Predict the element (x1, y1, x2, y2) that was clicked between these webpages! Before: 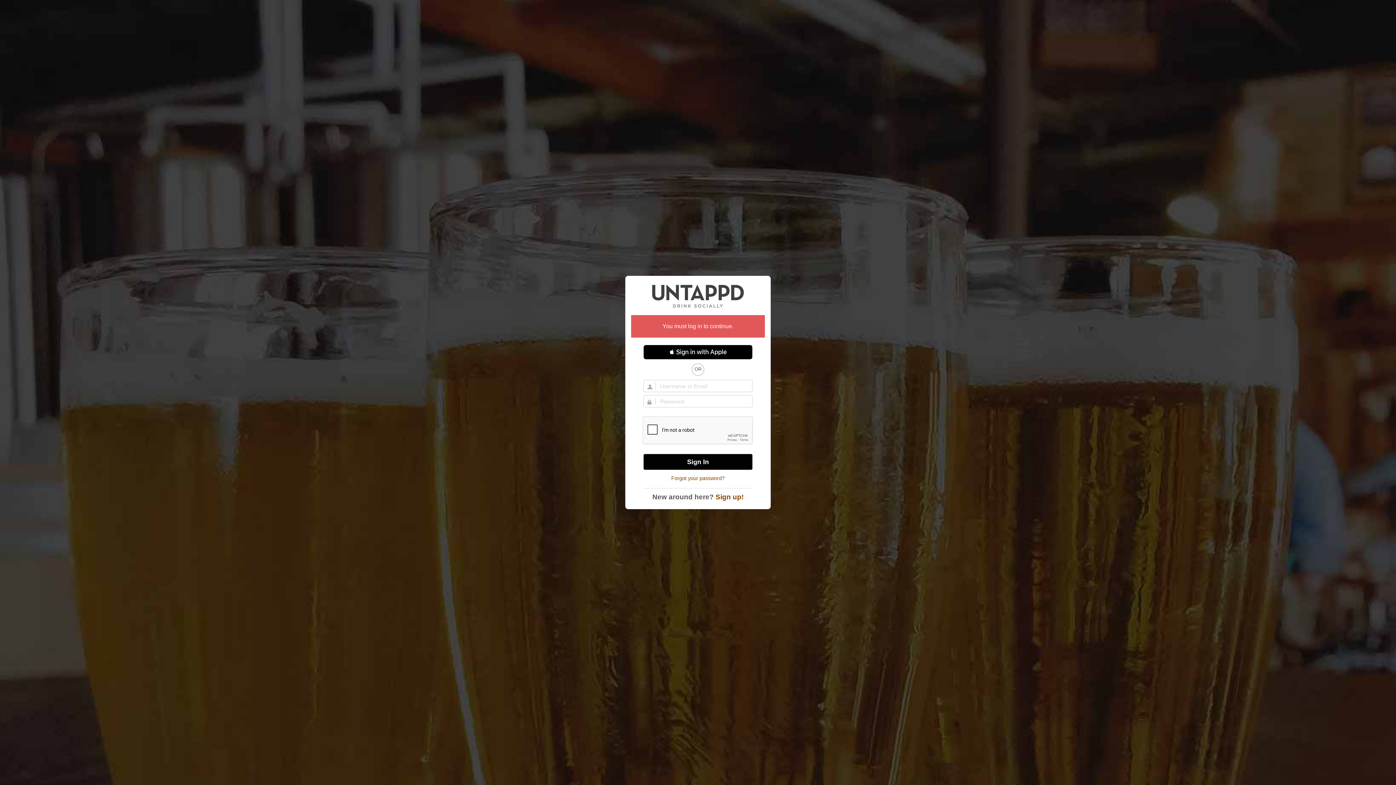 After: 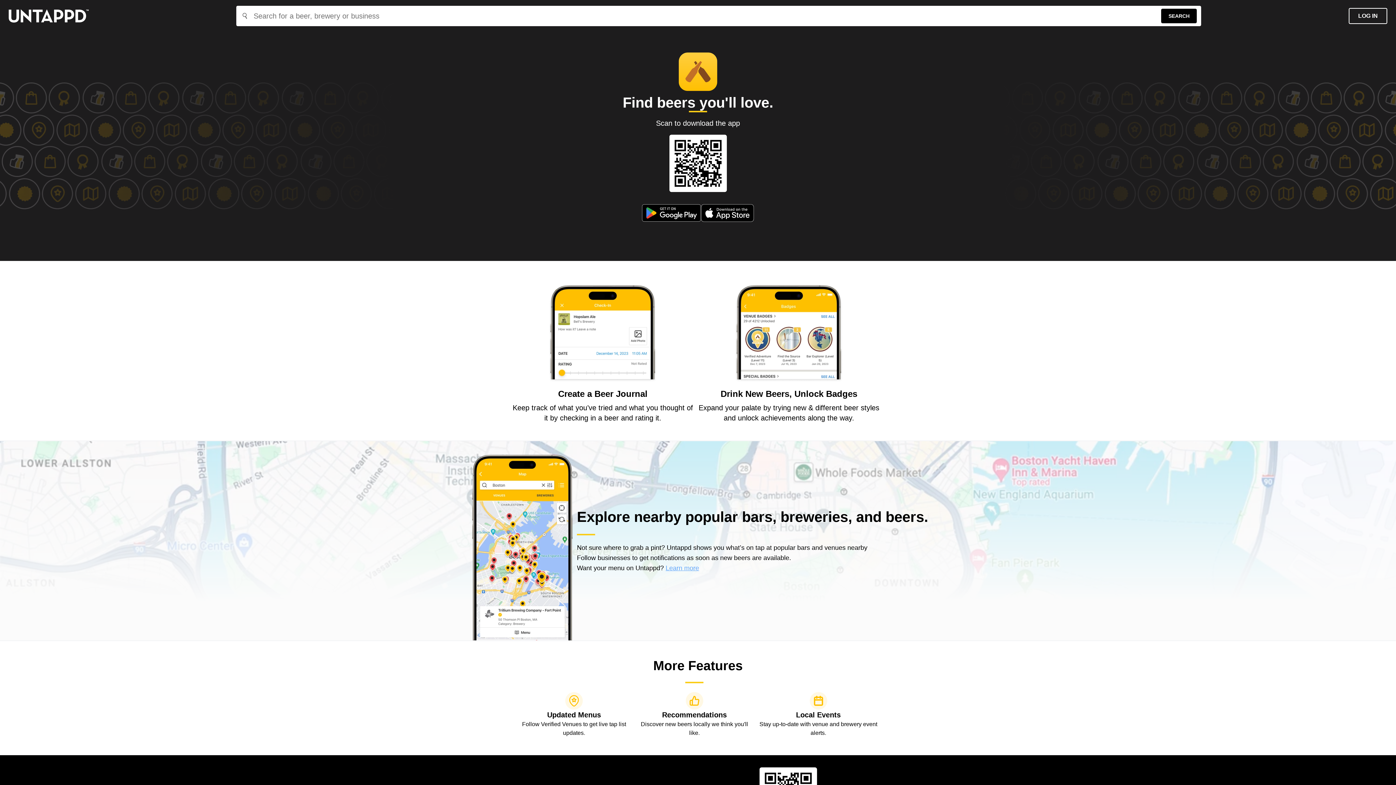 Action: bbox: (652, 284, 744, 308) label: Untappd